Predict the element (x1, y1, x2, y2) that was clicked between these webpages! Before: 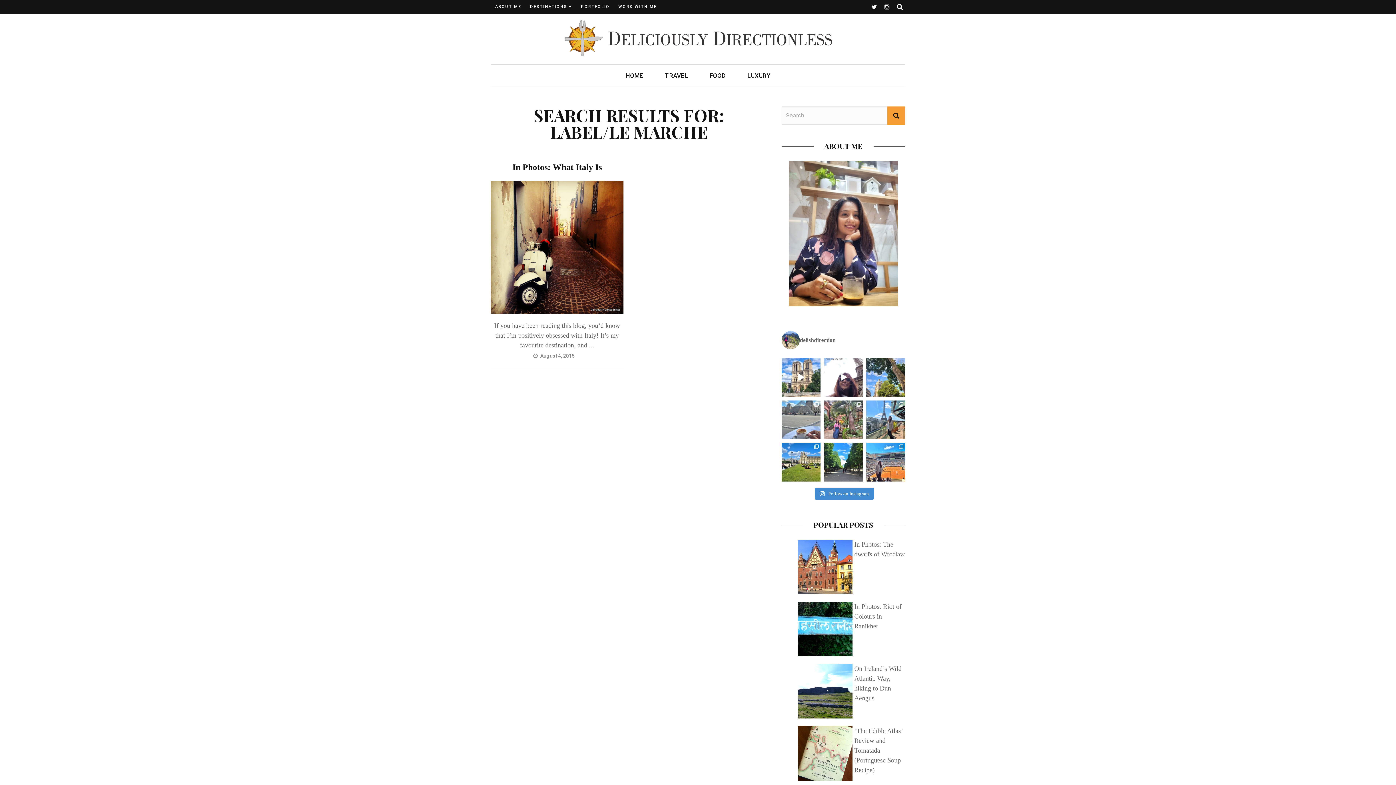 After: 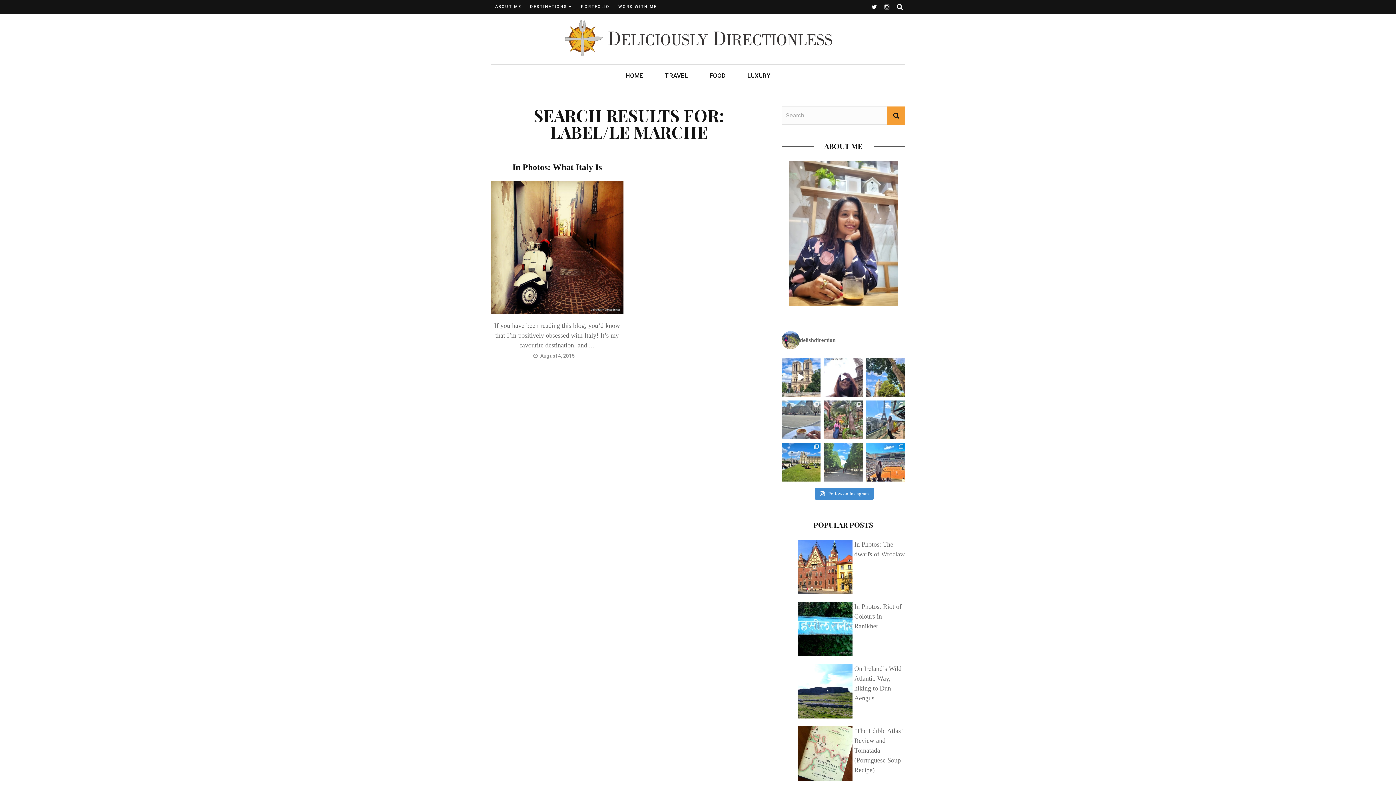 Action: label: Summer in Paris ☀️ bbox: (824, 443, 863, 481)